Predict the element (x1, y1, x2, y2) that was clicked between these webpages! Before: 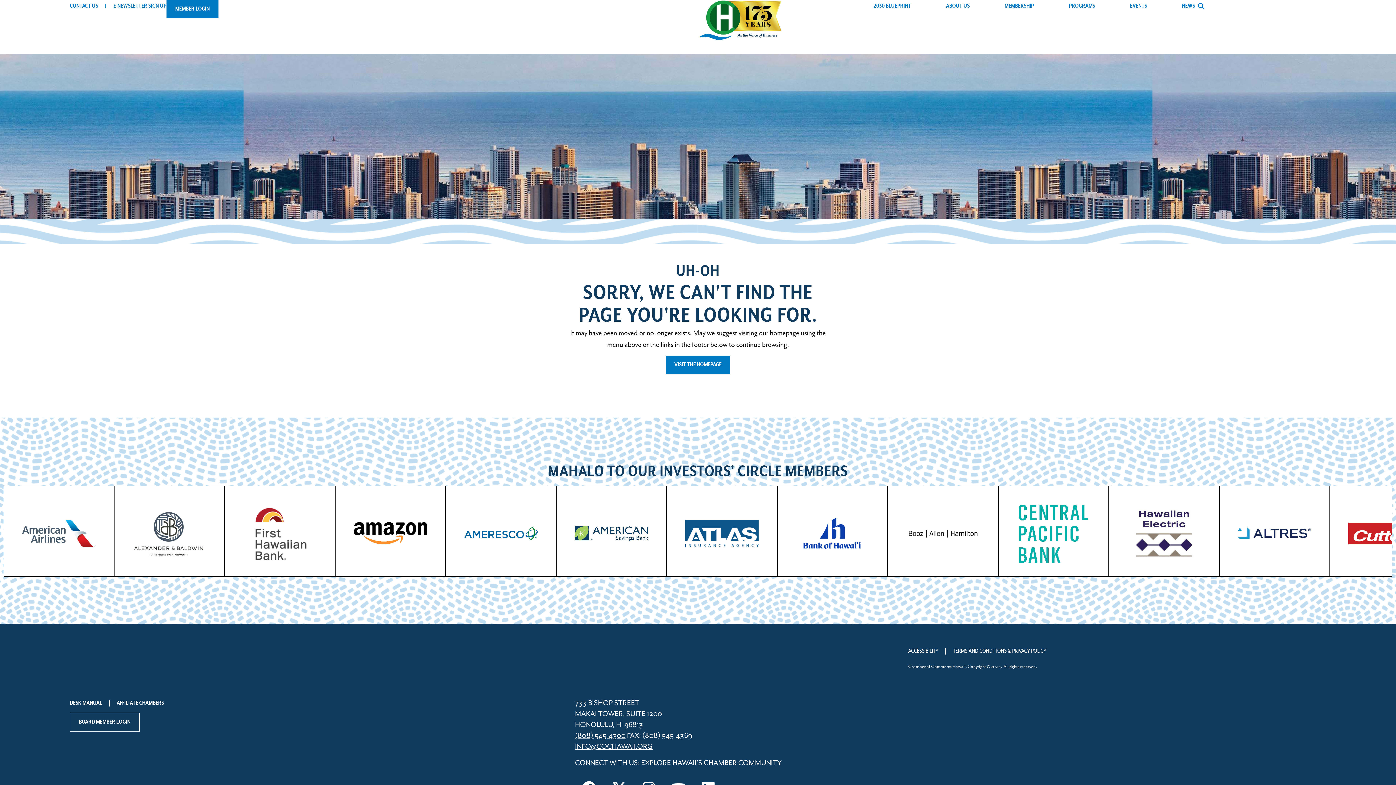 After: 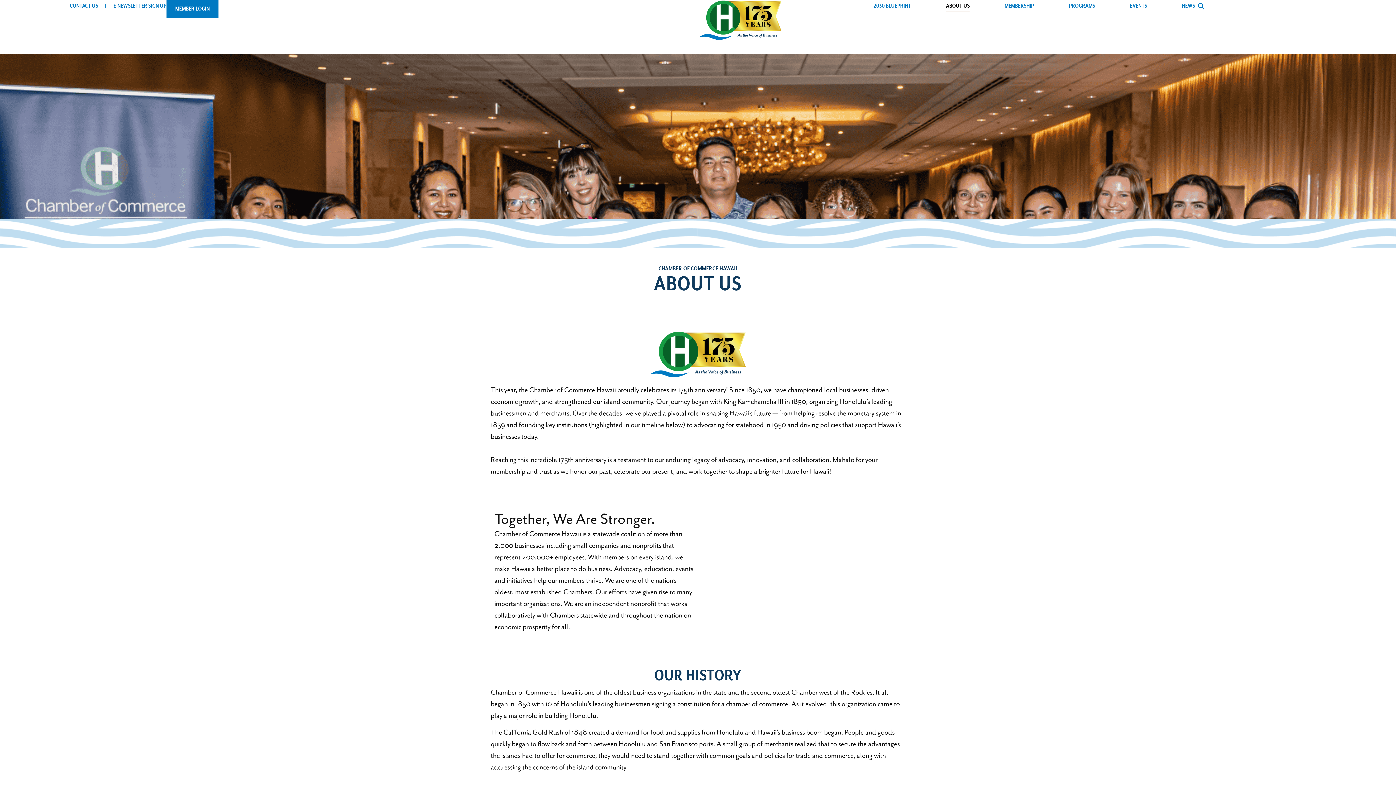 Action: label: ABOUT US bbox: (946, 0, 969, 12)